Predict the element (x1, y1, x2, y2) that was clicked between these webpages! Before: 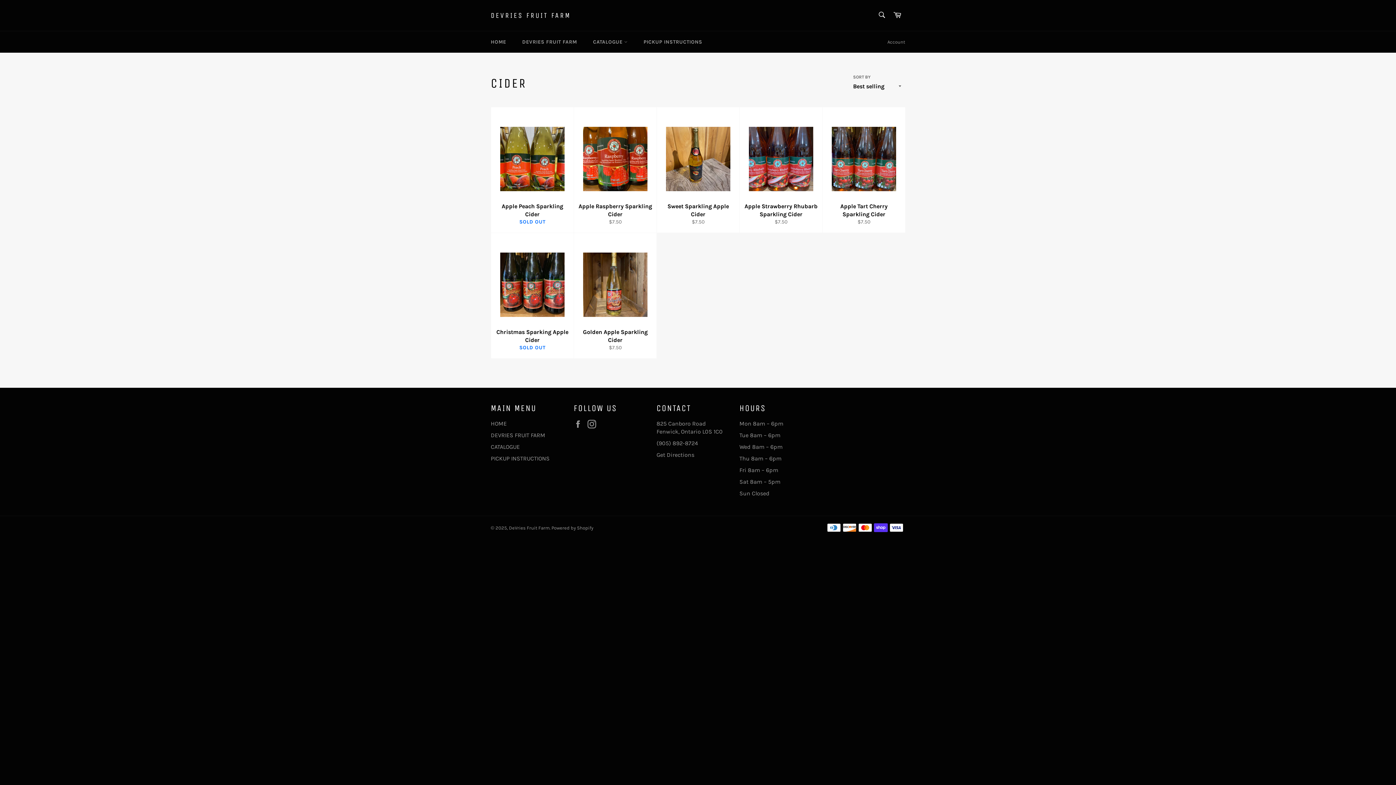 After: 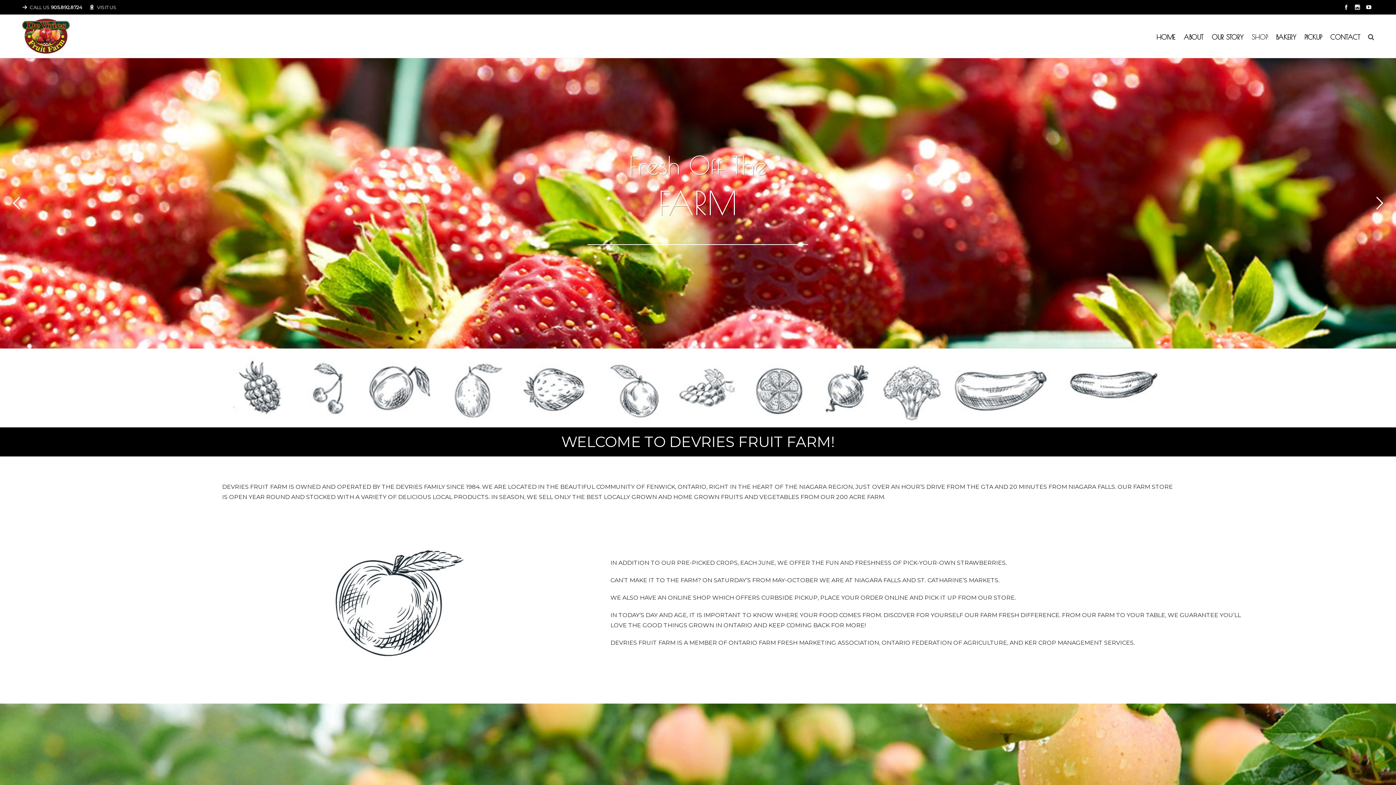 Action: label: DEVRIES FRUIT FARM bbox: (490, 432, 545, 438)